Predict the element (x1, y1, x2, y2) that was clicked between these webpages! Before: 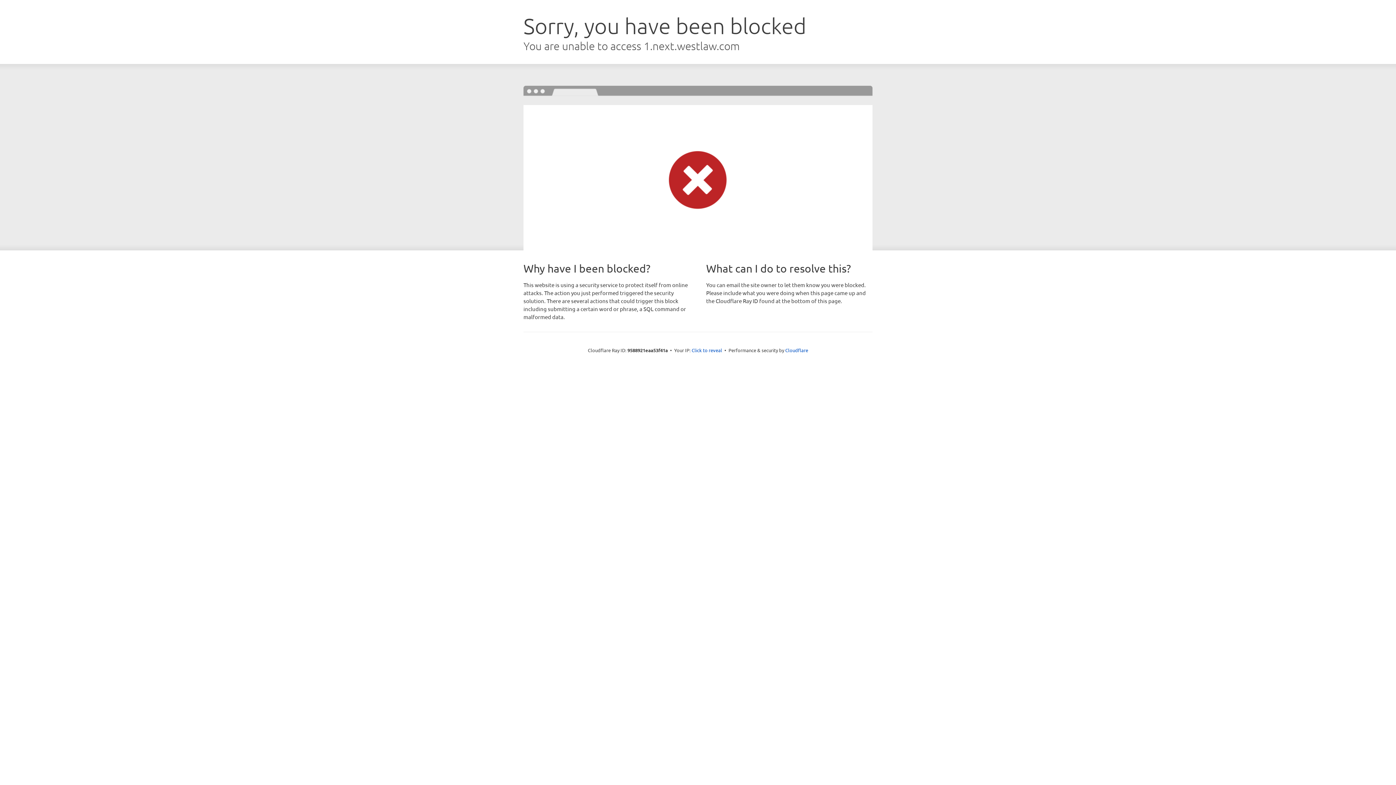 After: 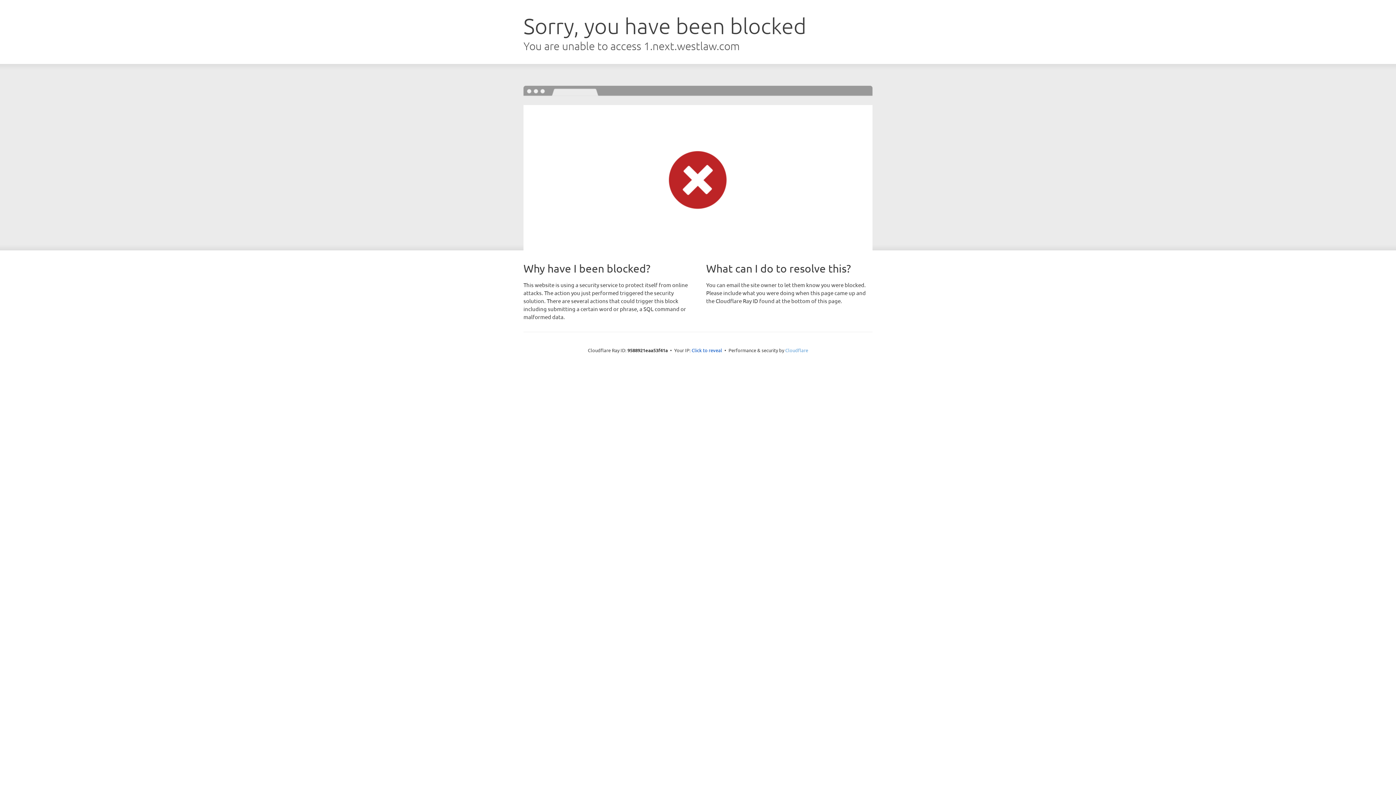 Action: label: Cloudflare bbox: (785, 347, 808, 353)